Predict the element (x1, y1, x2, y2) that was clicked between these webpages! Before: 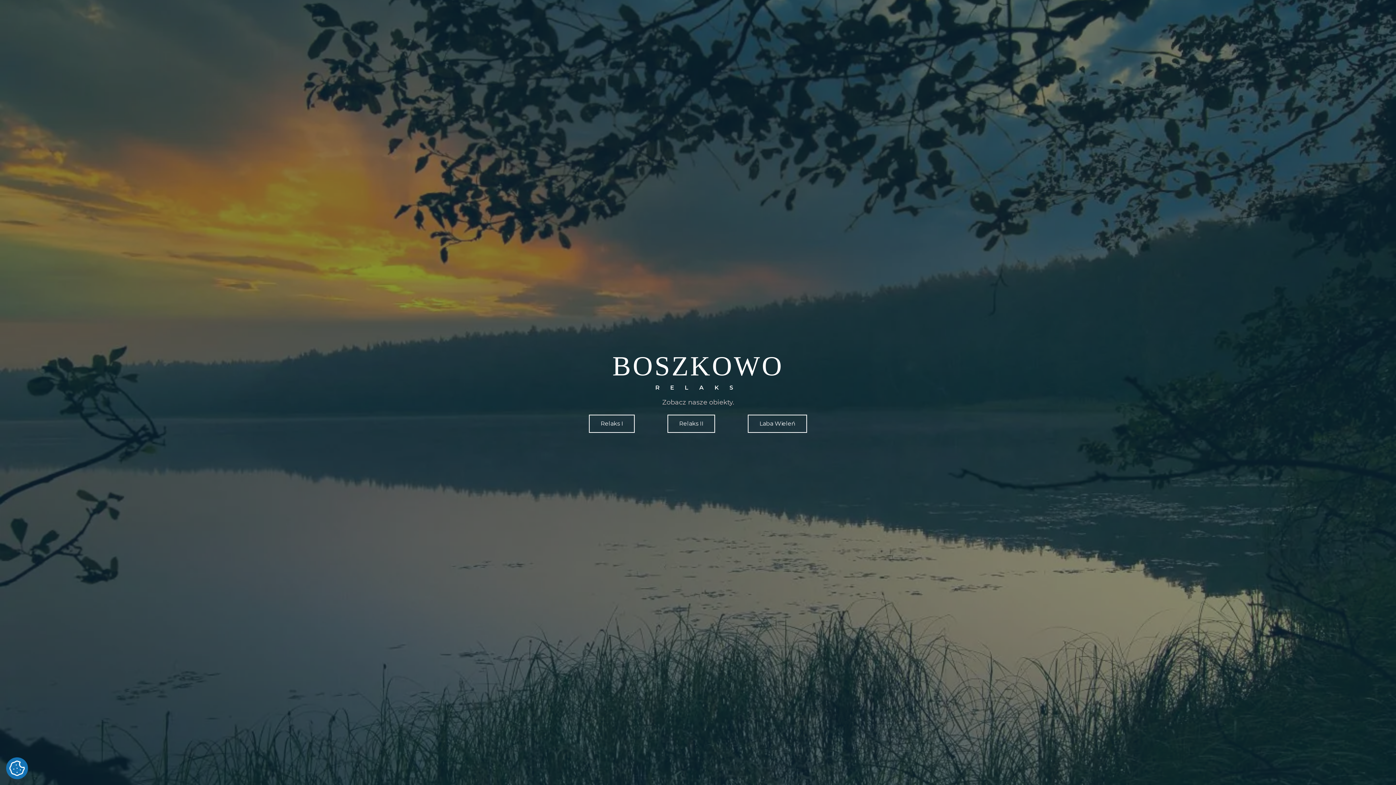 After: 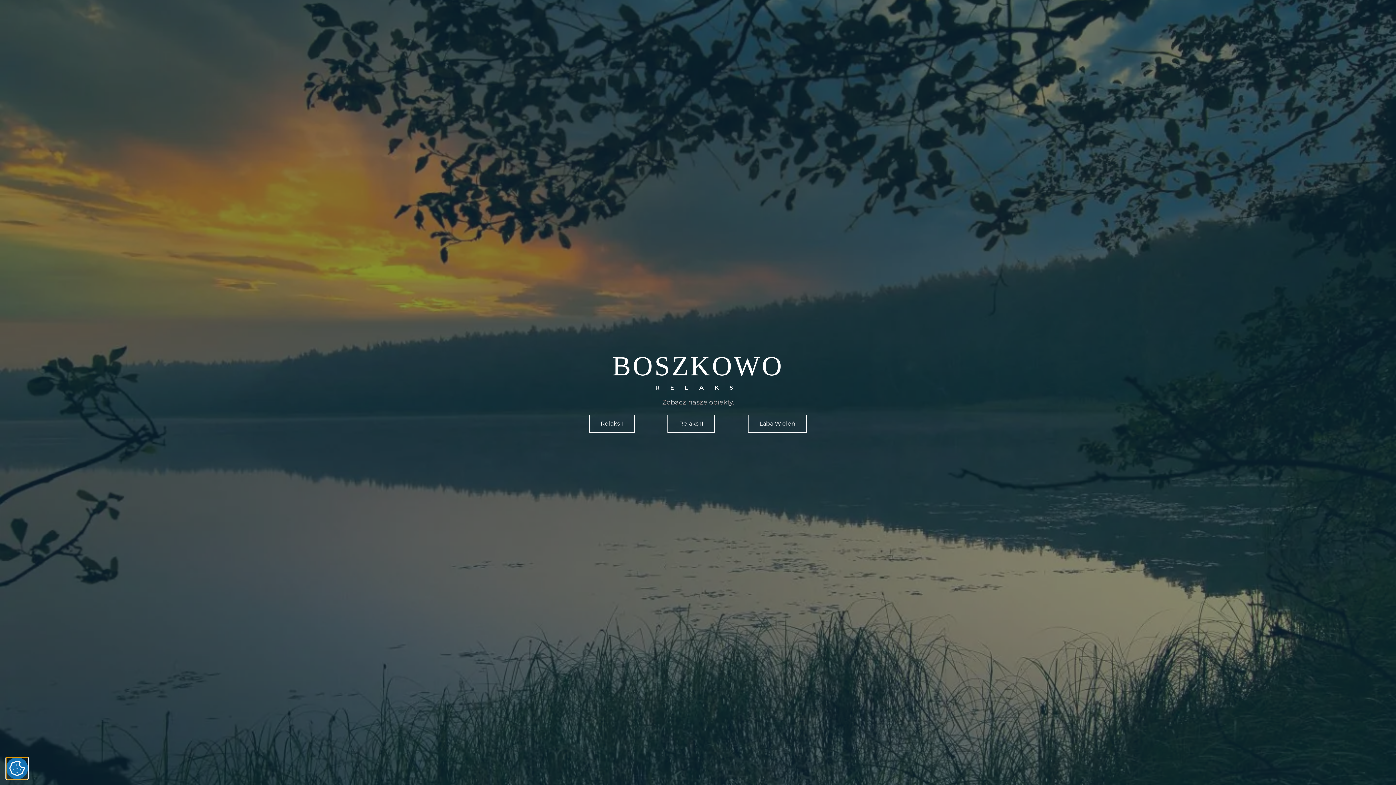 Action: bbox: (6, 757, 28, 779)